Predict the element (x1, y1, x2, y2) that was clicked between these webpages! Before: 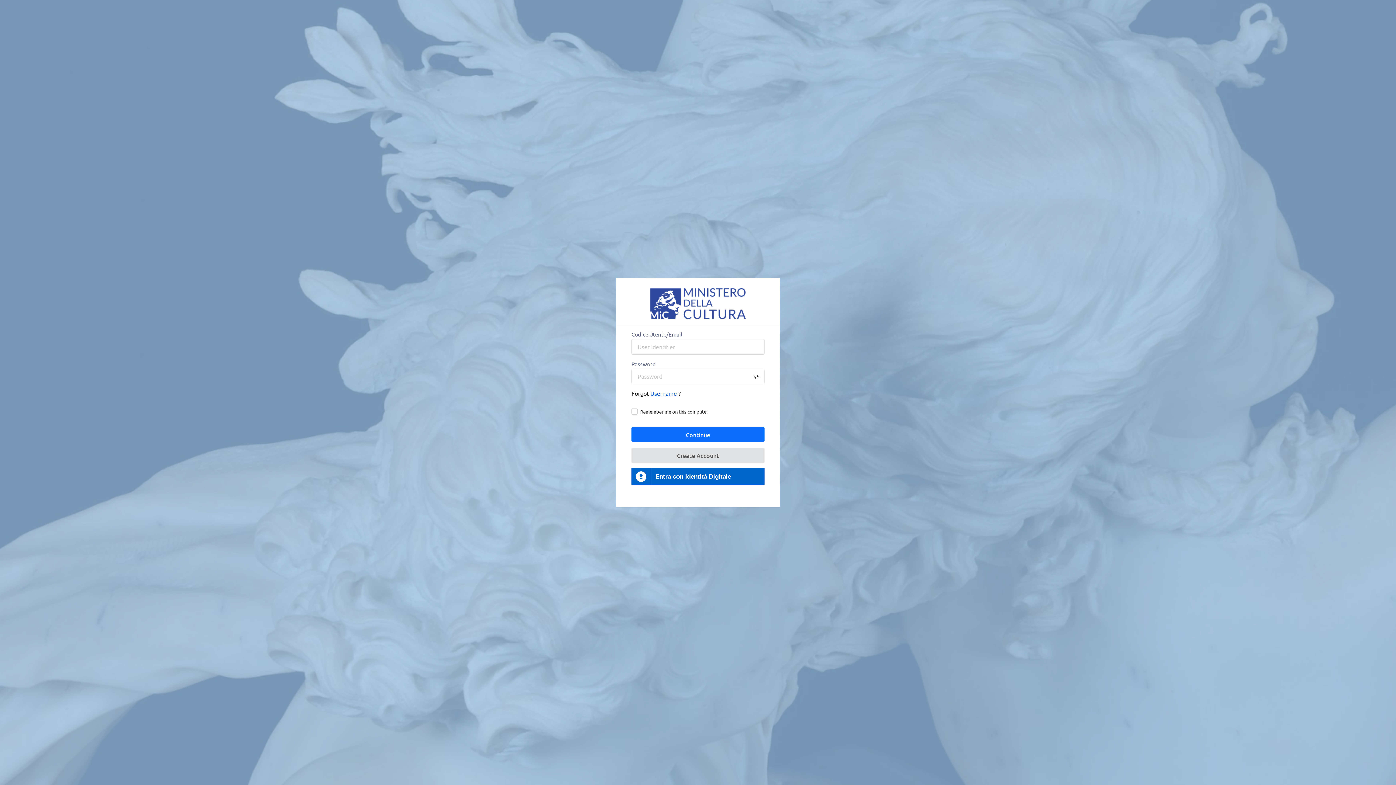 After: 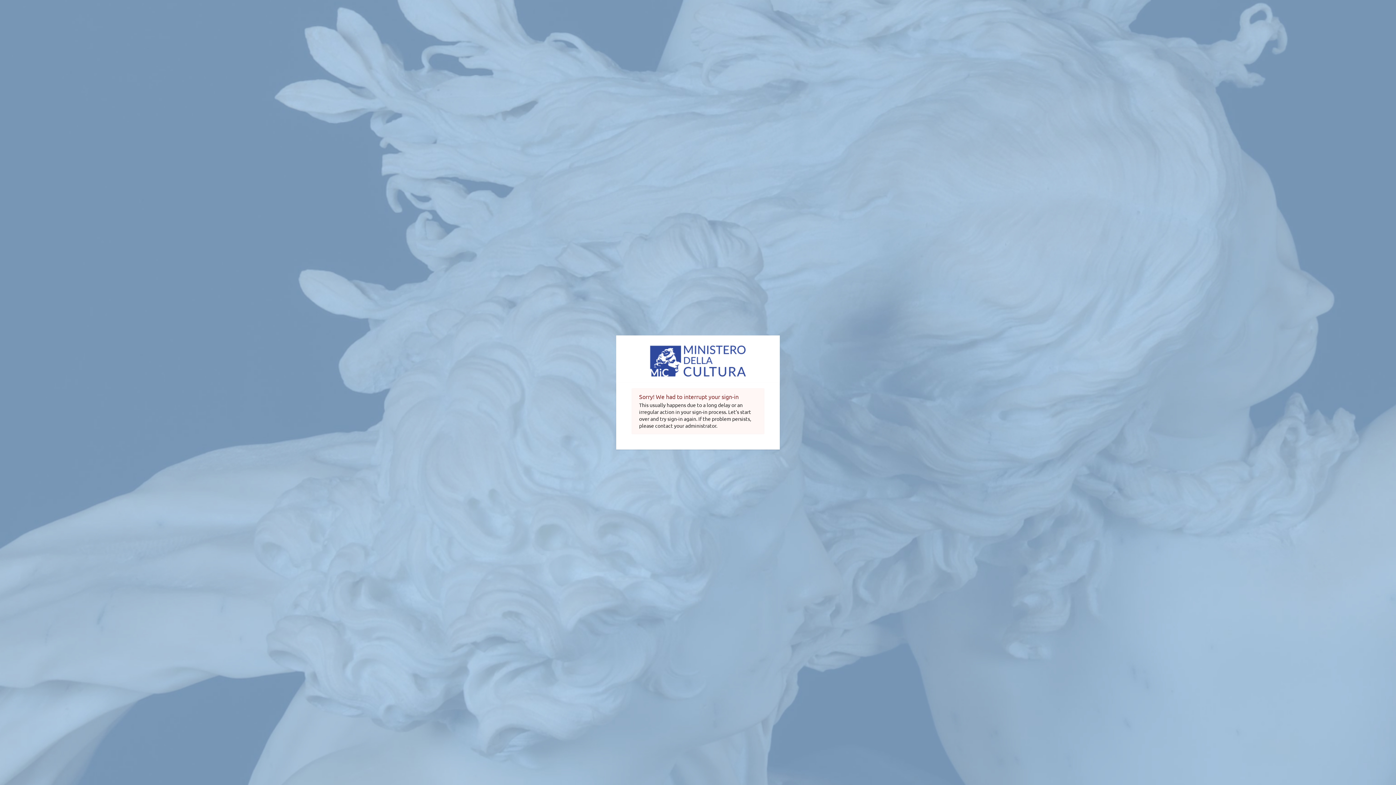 Action: label: Entra con Identità Digitale bbox: (631, 468, 764, 485)